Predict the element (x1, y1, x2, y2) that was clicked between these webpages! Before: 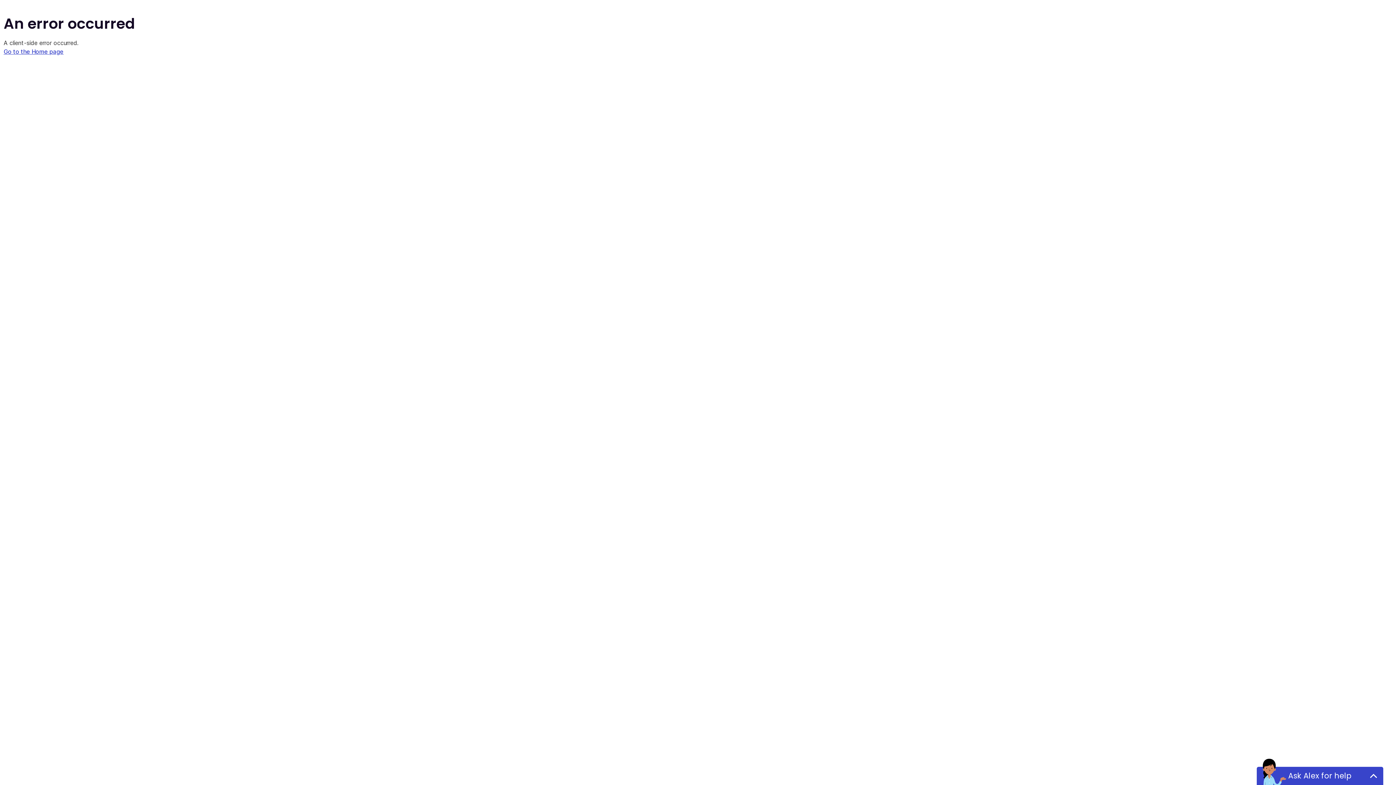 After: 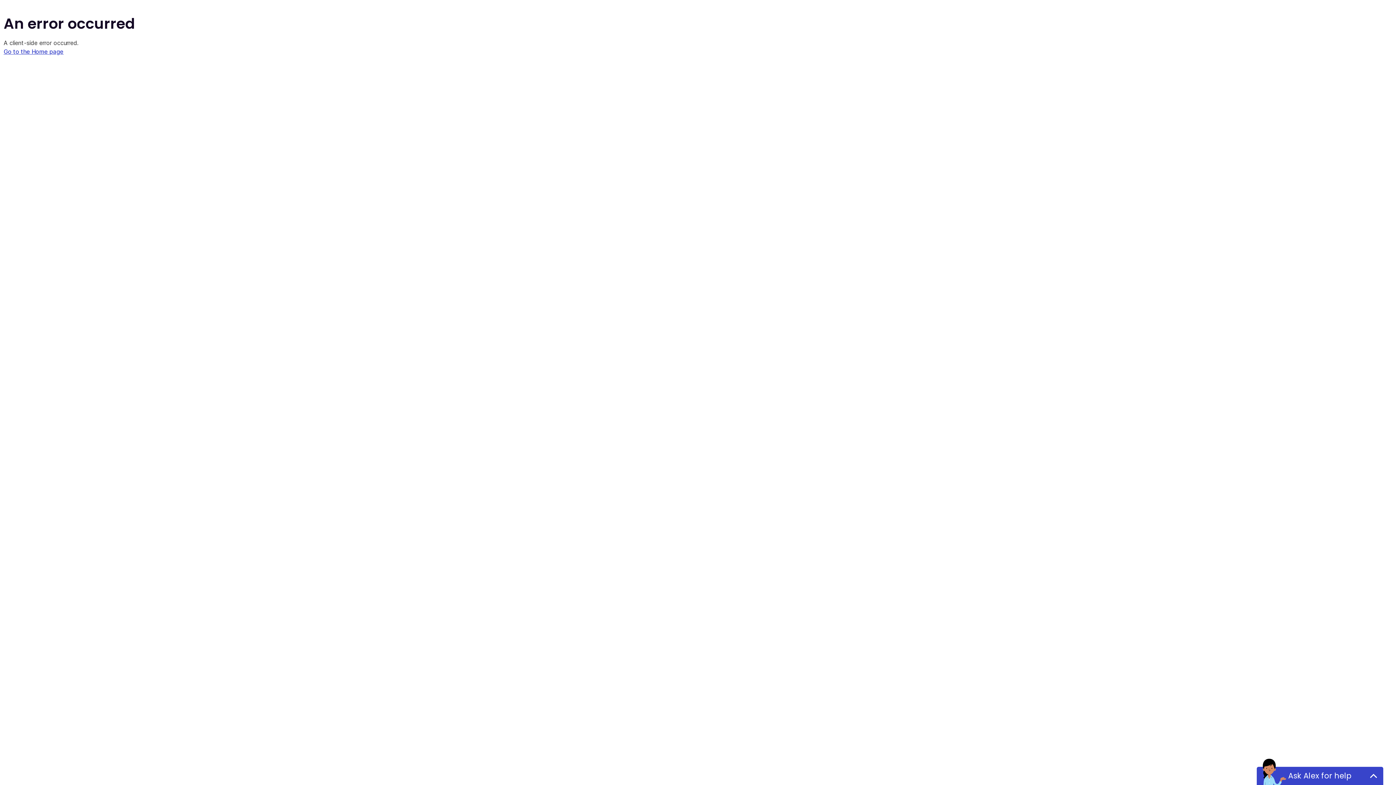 Action: bbox: (3, 48, 63, 55) label: Go to the Home page